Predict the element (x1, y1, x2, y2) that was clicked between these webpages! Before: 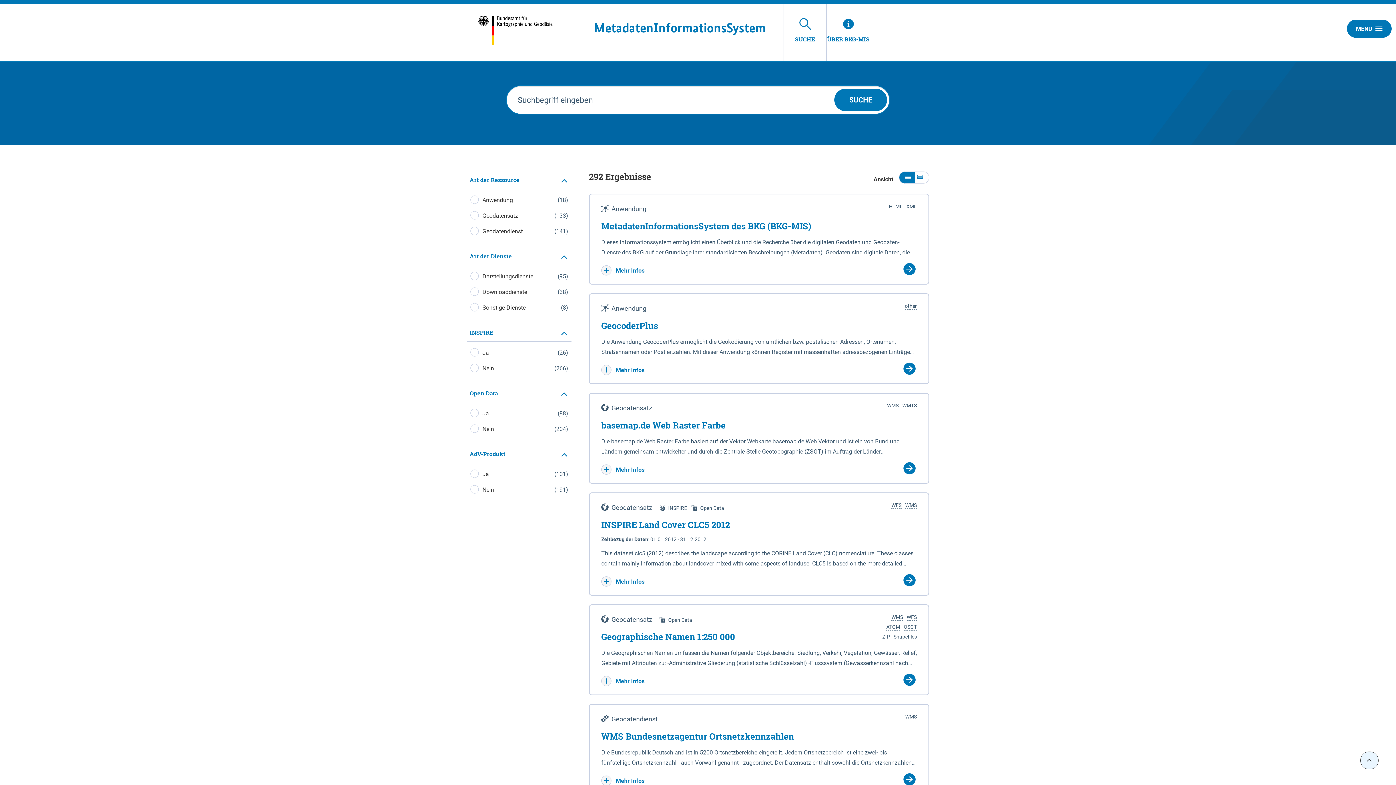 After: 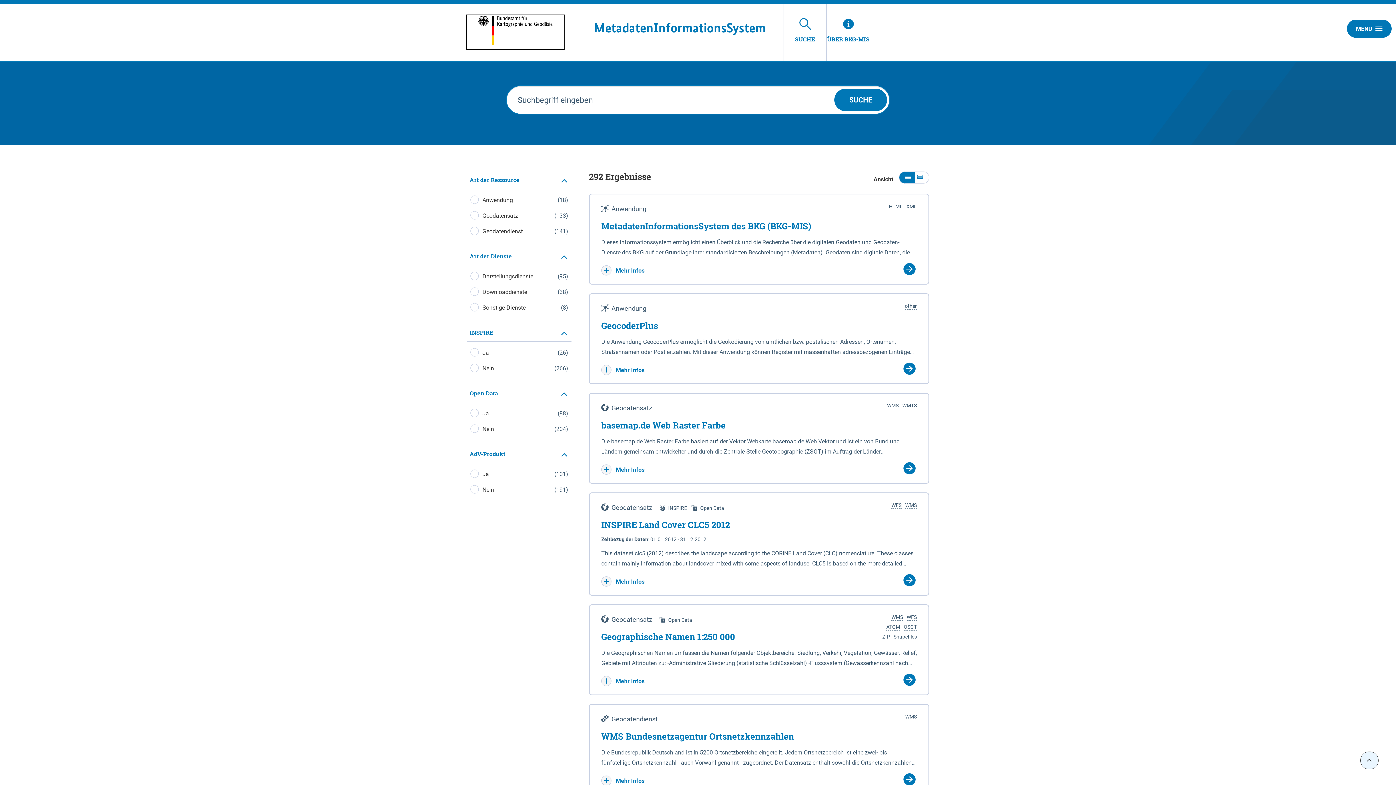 Action: bbox: (466, 15, 574, 49)